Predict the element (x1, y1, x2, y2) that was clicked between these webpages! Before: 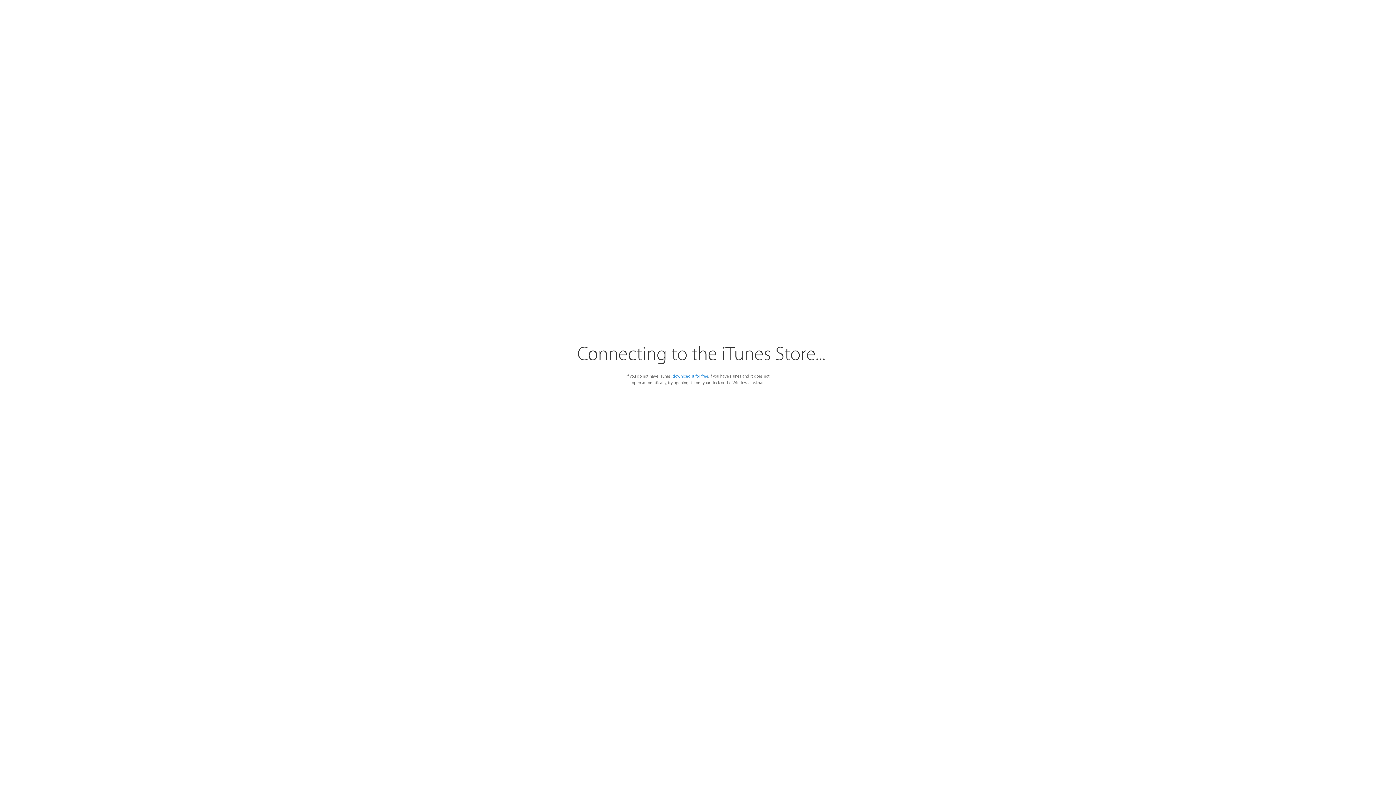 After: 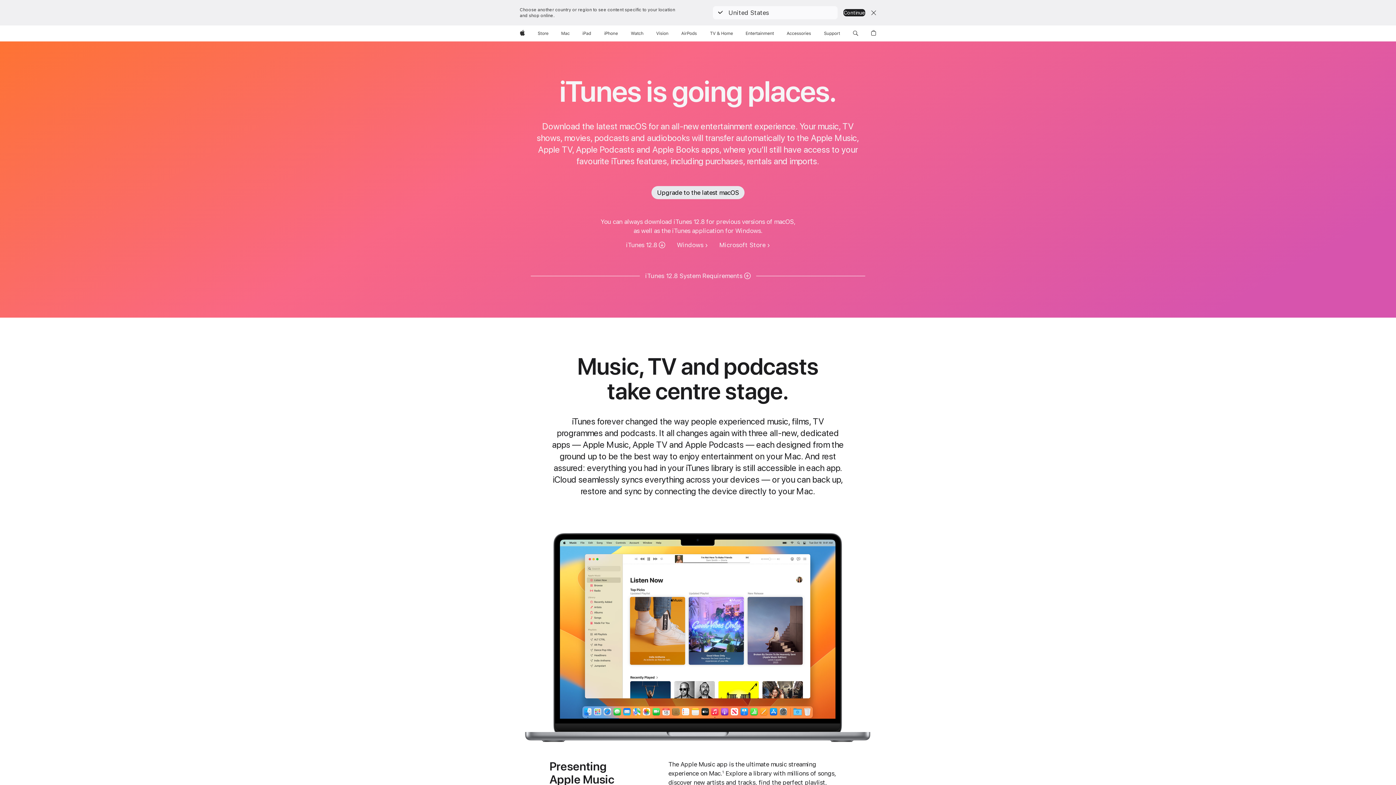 Action: label: download it for free bbox: (672, 374, 708, 378)